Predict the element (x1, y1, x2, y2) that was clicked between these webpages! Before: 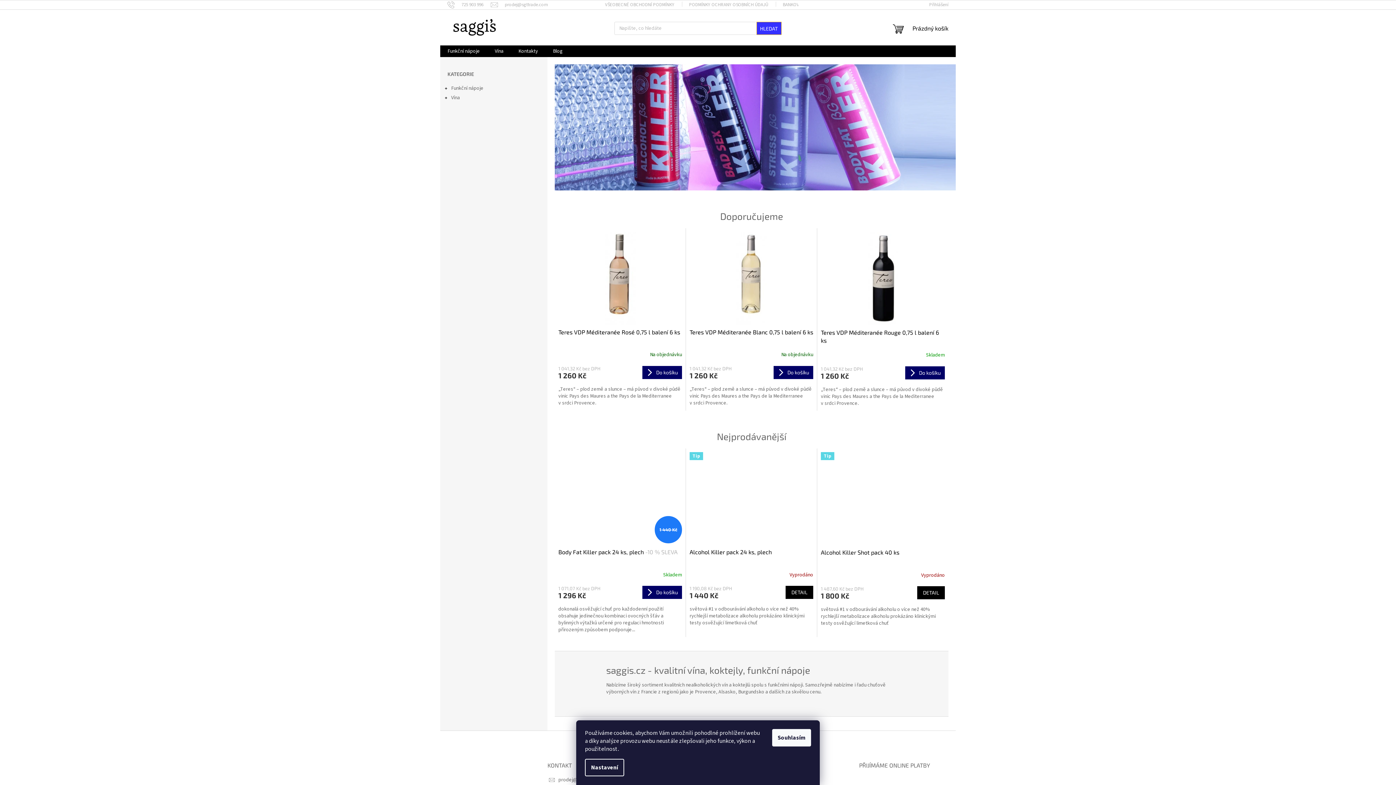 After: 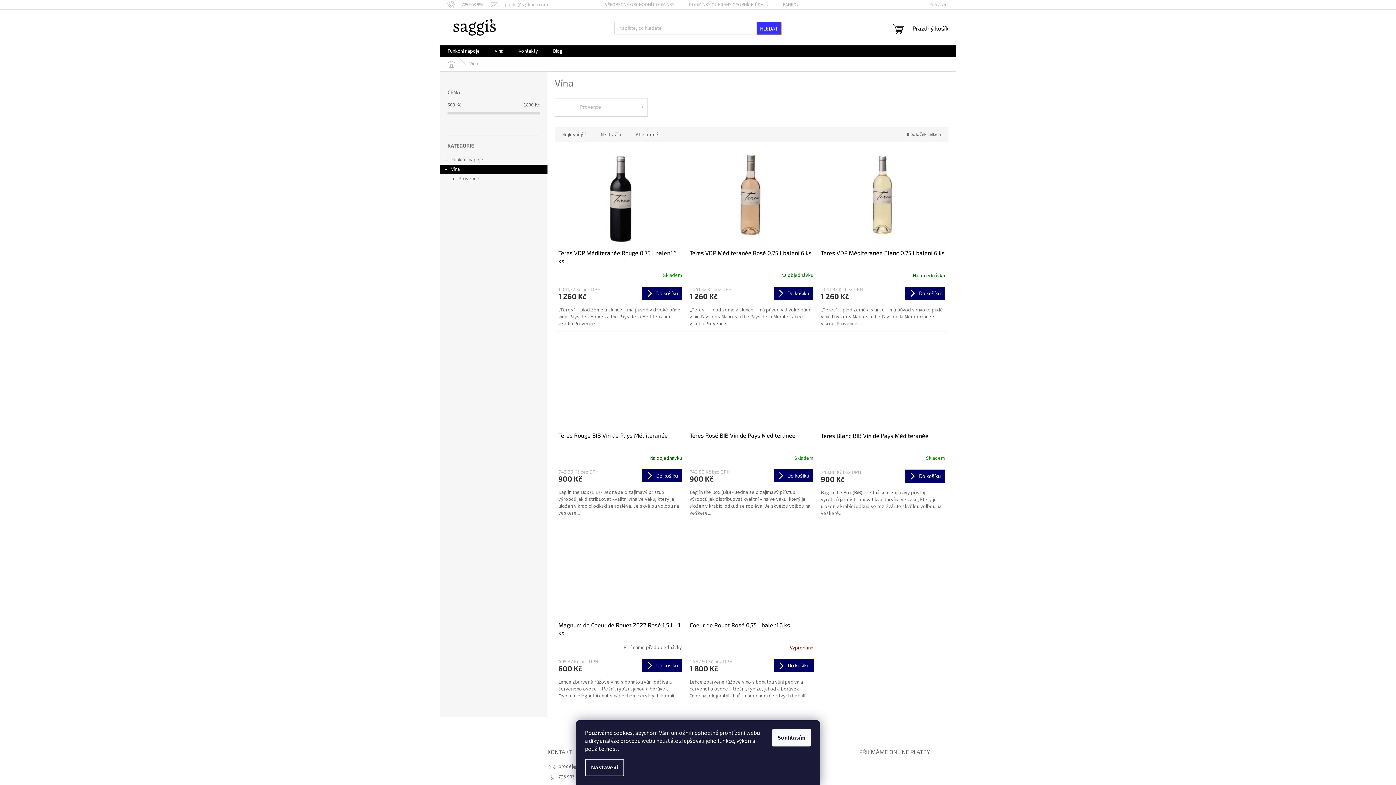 Action: label: Vína
  bbox: (440, 93, 547, 102)